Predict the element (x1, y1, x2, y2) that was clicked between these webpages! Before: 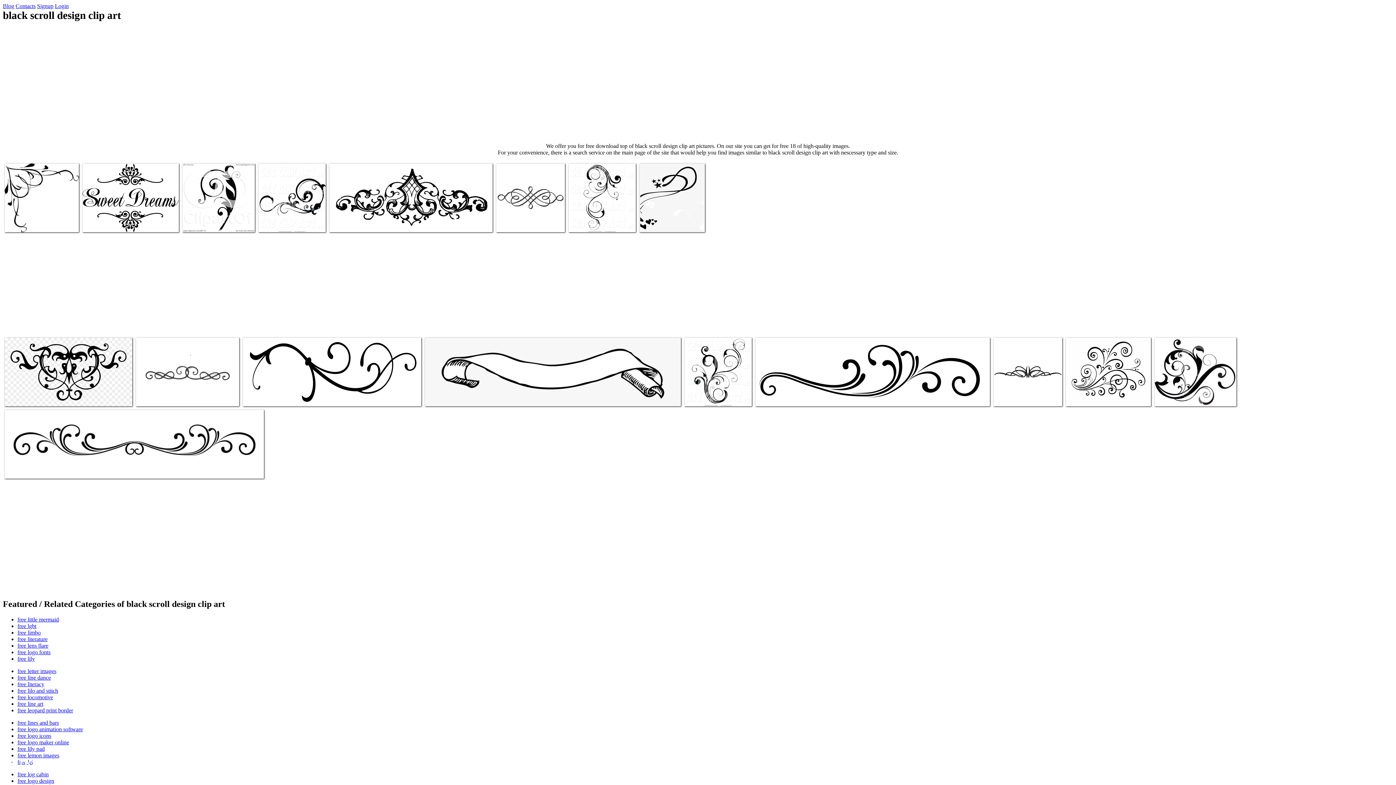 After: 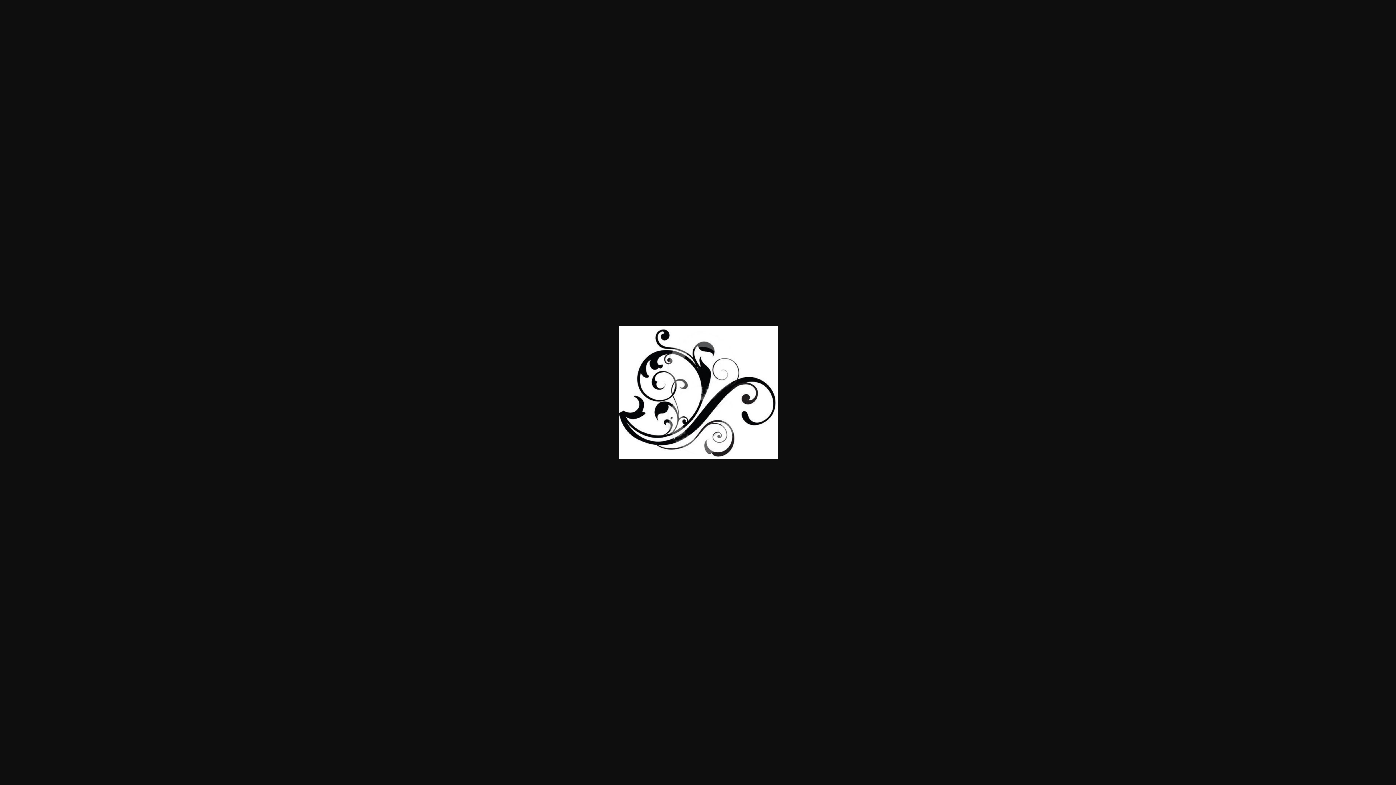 Action: label: Black scroll design clip art bbox: (1156, 393, 1211, 399)